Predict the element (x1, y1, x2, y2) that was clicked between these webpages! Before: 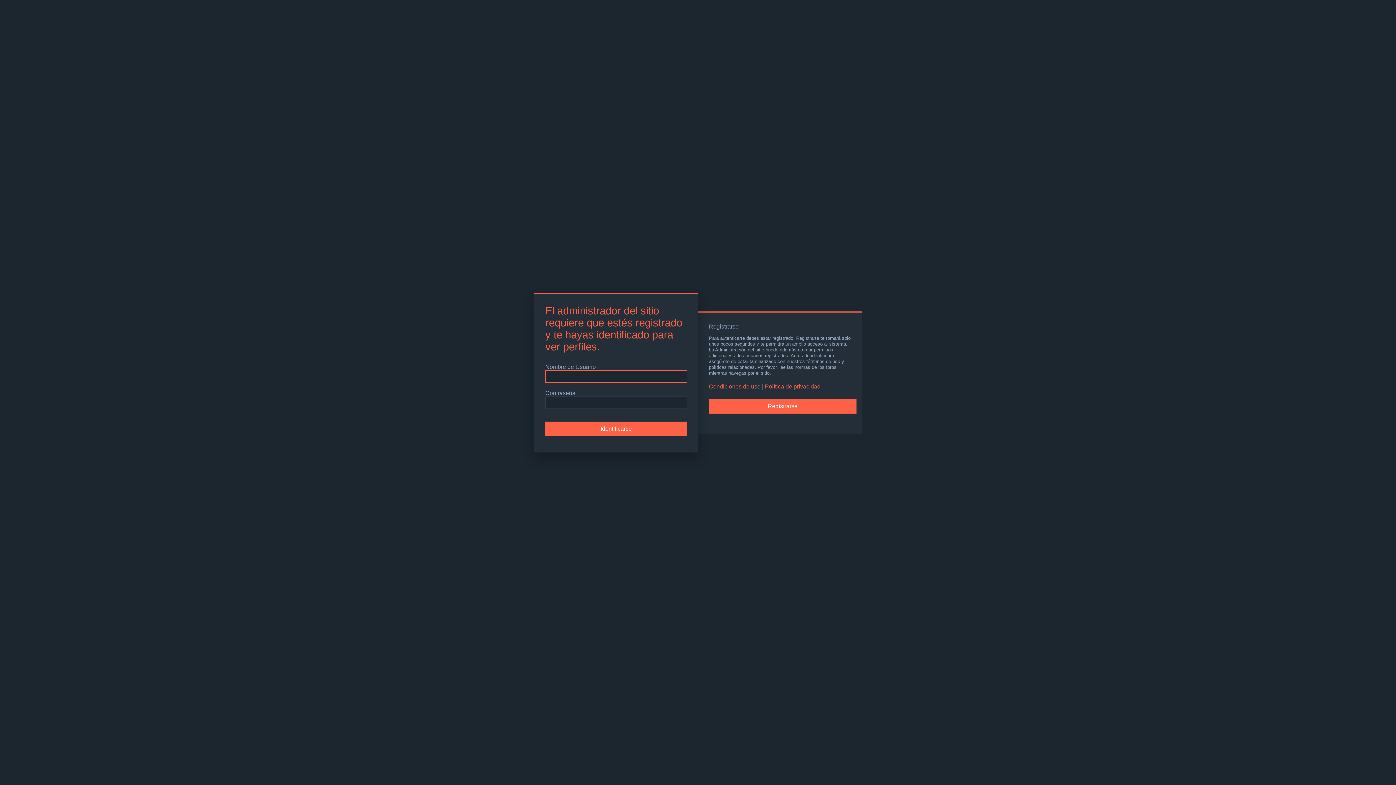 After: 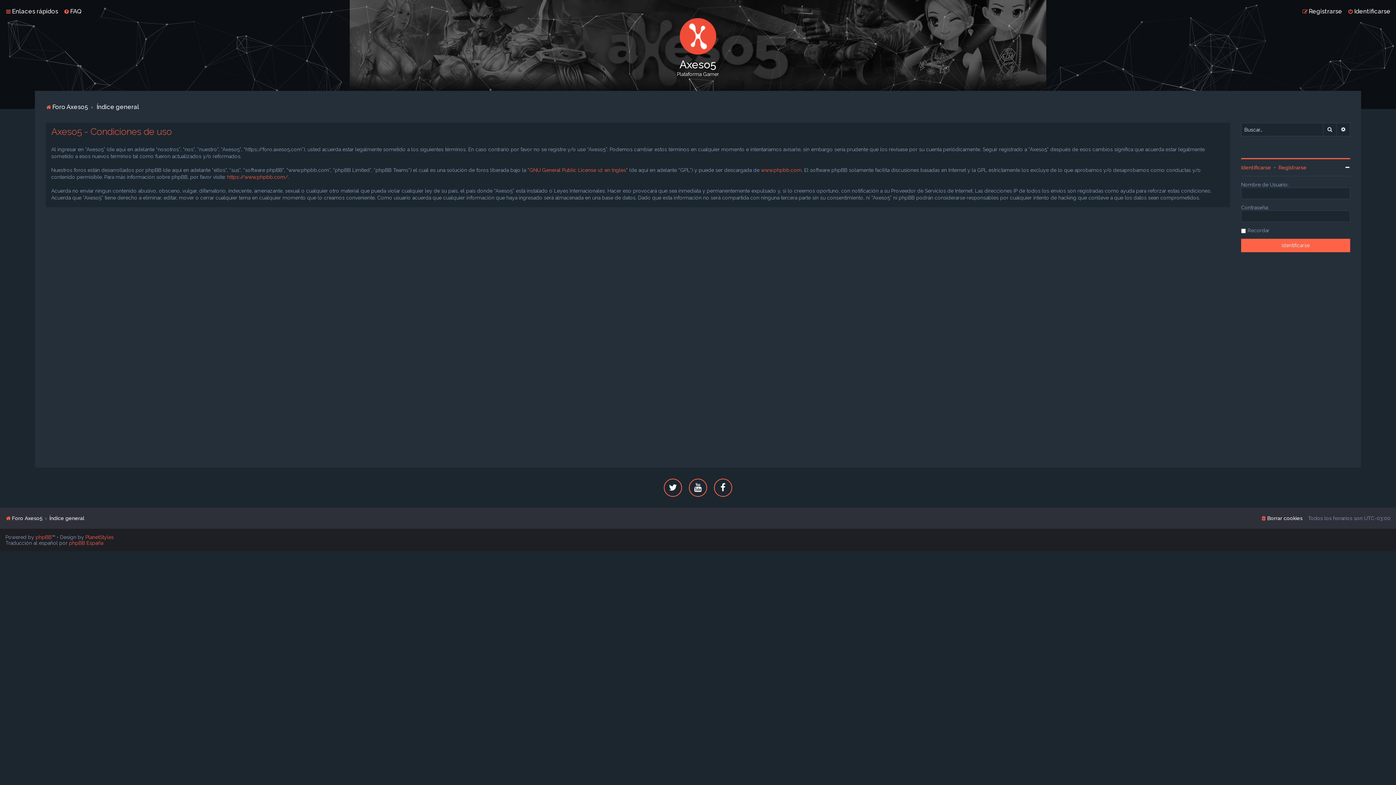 Action: label: Condiciones de uso bbox: (709, 383, 760, 390)